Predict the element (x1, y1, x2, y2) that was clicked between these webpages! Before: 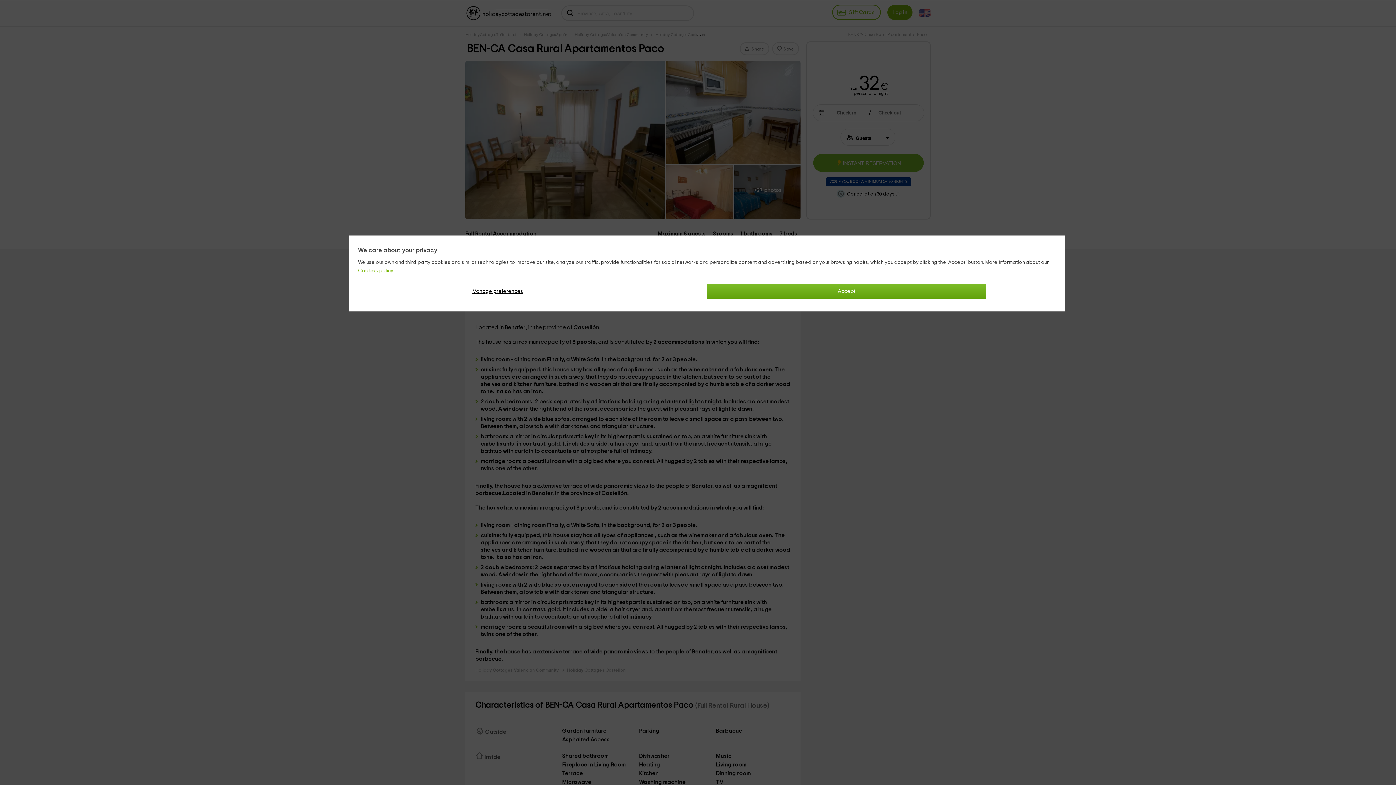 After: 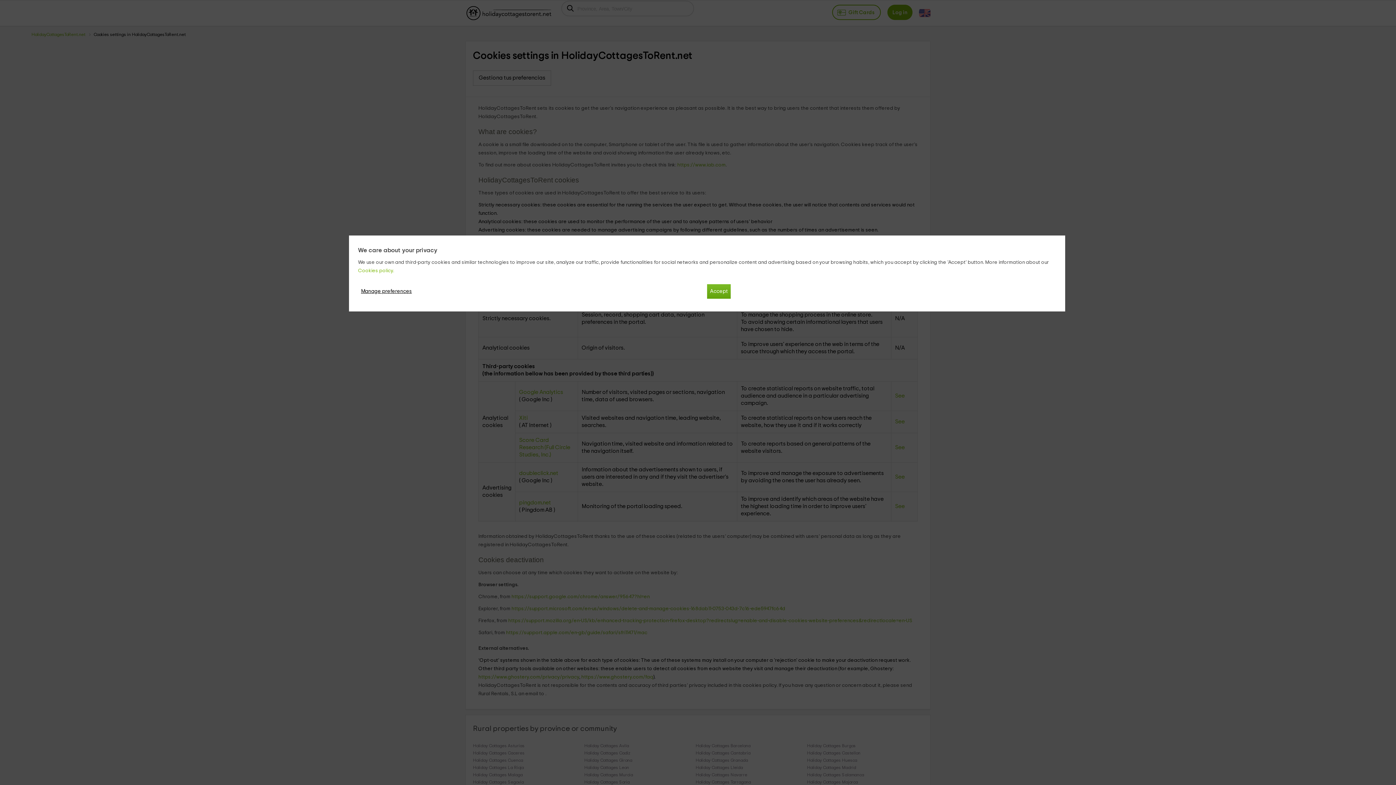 Action: bbox: (358, 268, 394, 273) label: Cookies policy.